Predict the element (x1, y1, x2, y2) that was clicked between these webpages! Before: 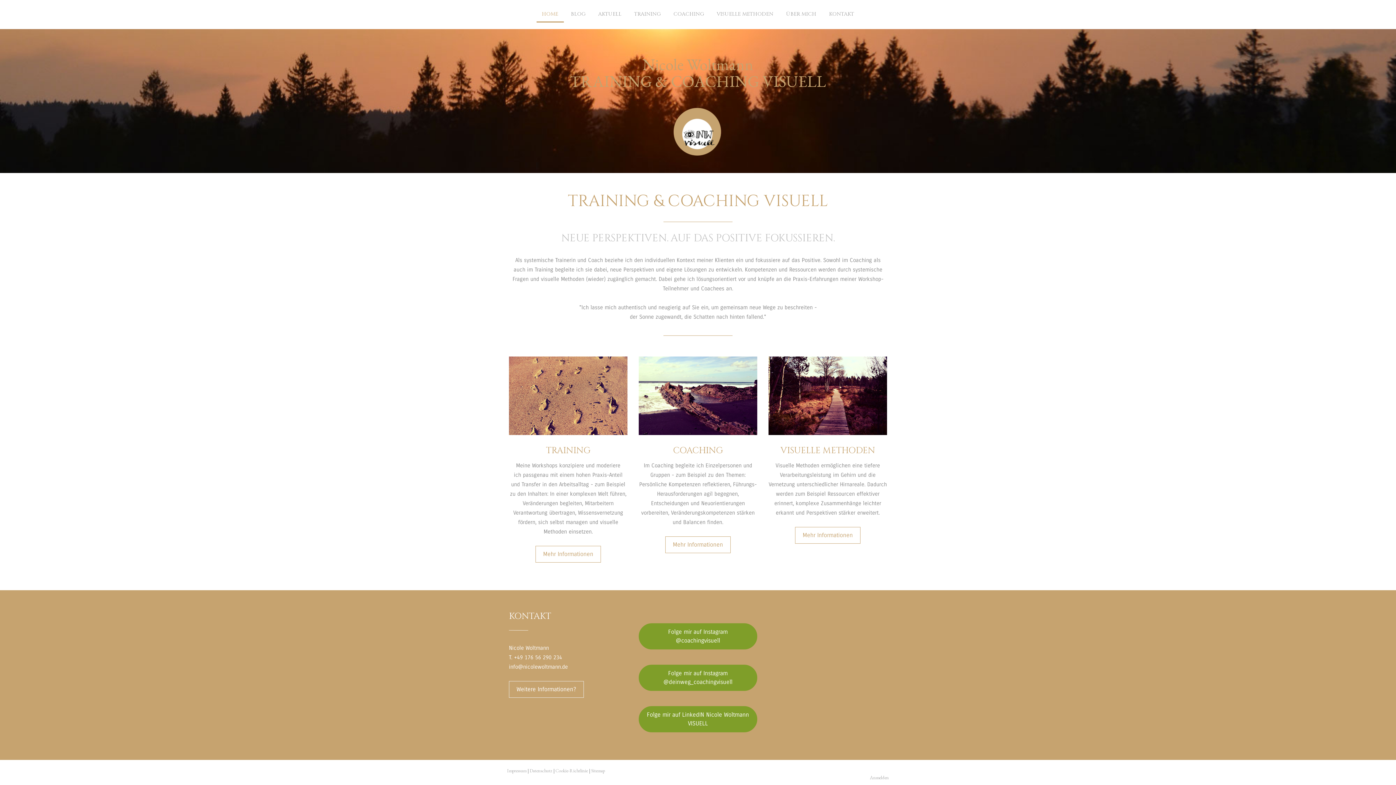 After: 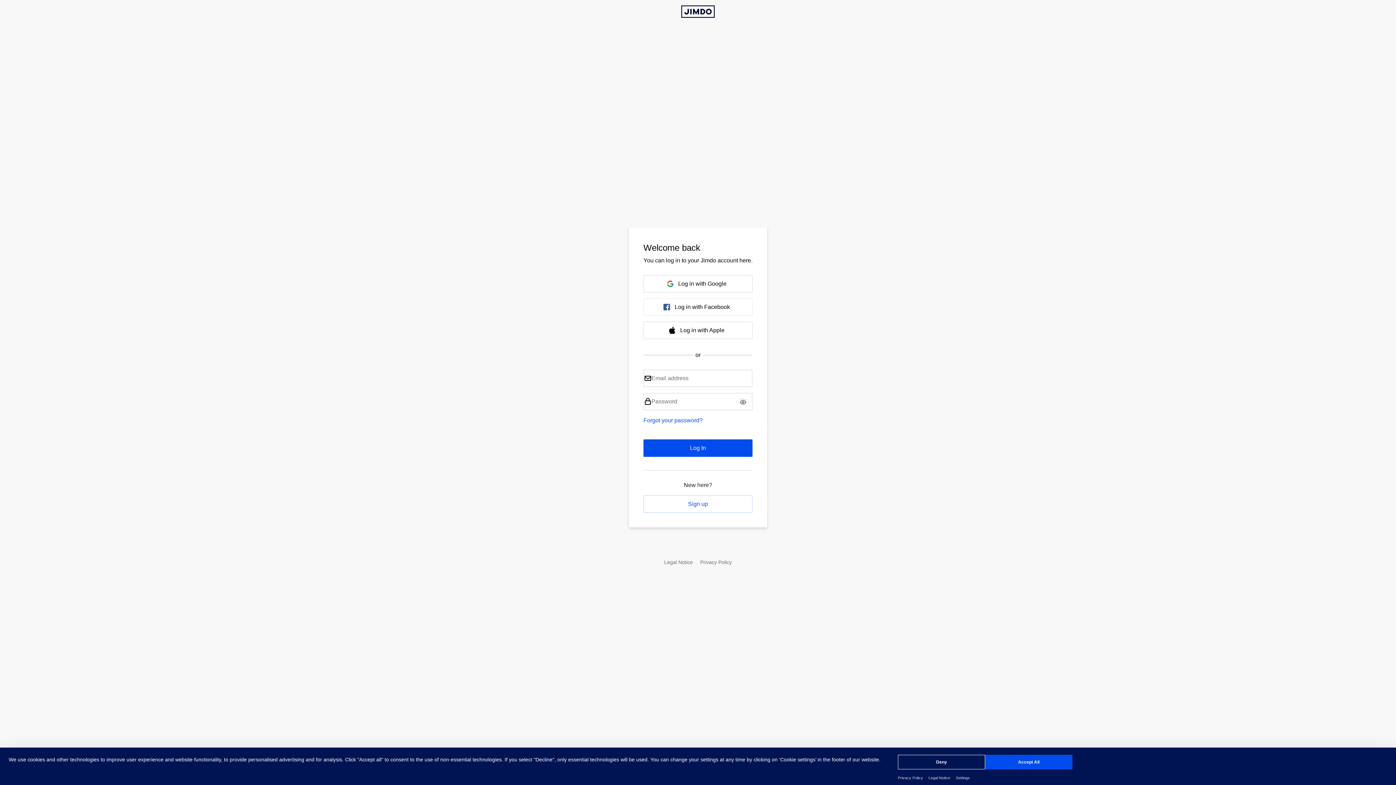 Action: label: Anmelden bbox: (870, 774, 889, 781)